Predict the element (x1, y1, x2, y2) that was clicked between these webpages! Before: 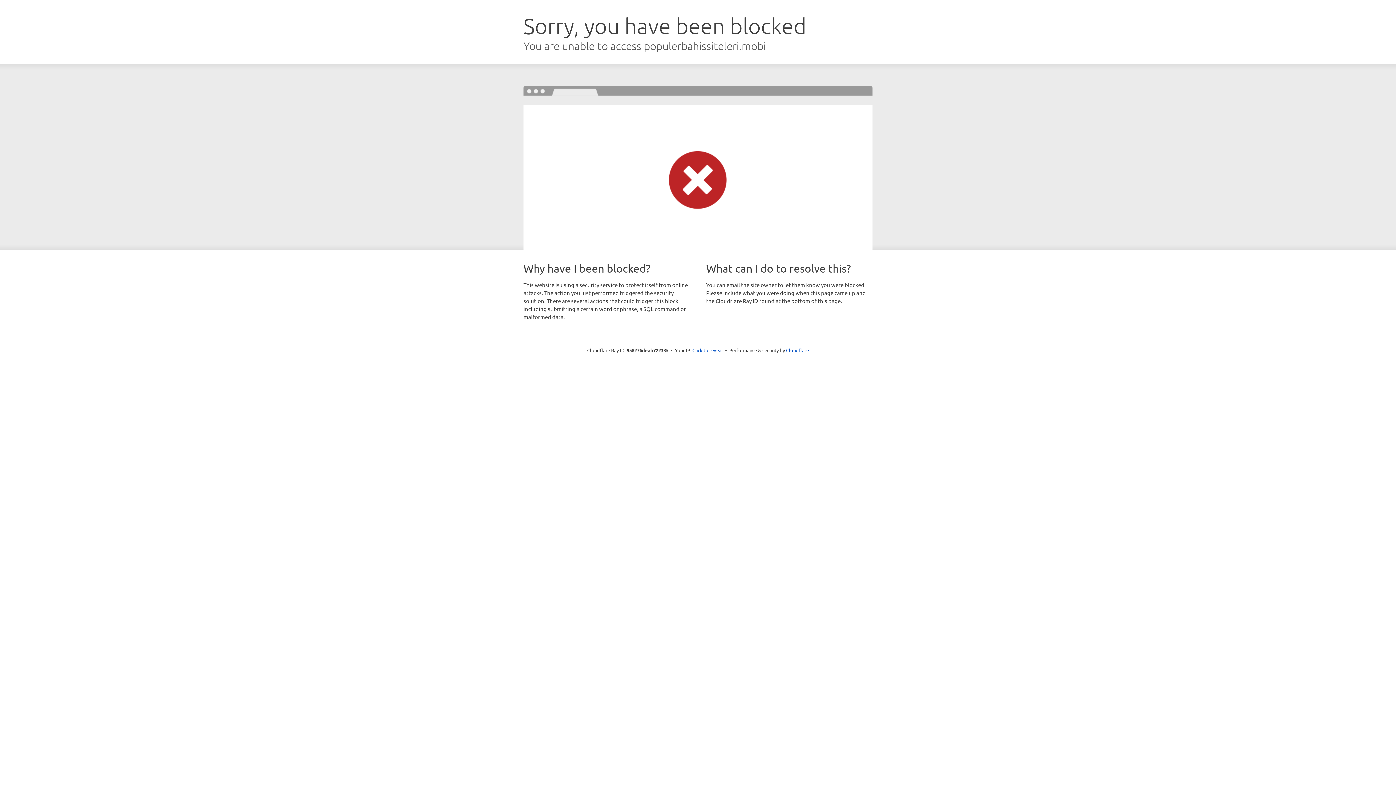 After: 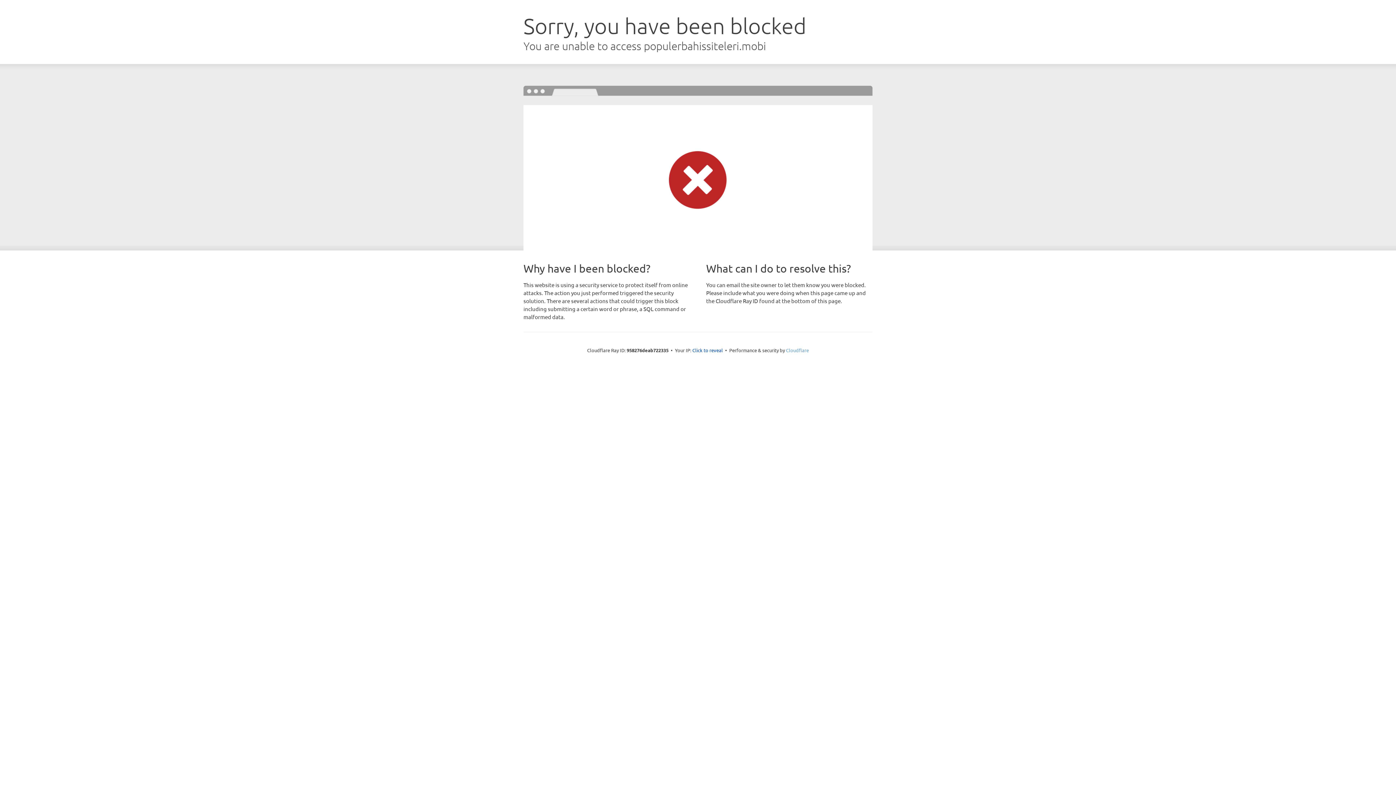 Action: bbox: (786, 347, 809, 353) label: Cloudflare